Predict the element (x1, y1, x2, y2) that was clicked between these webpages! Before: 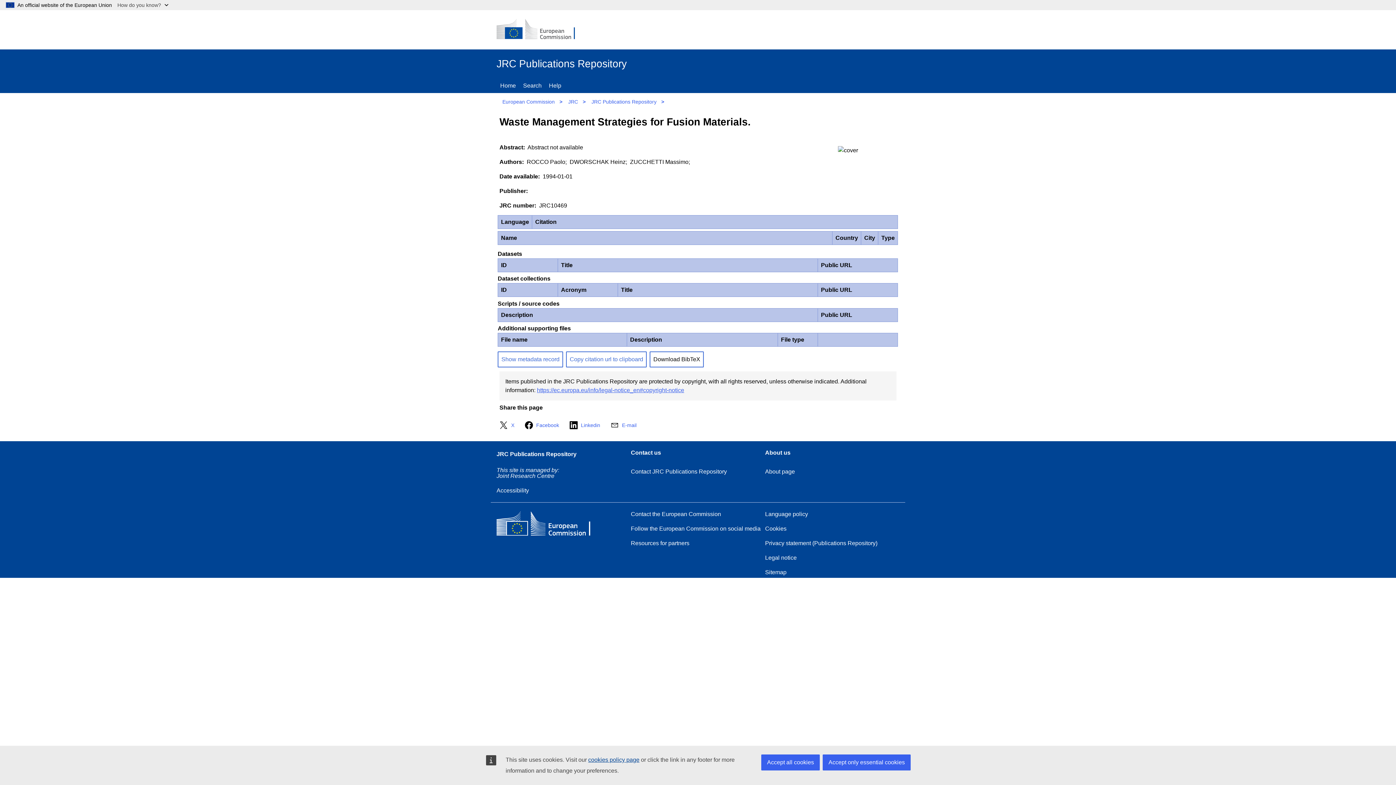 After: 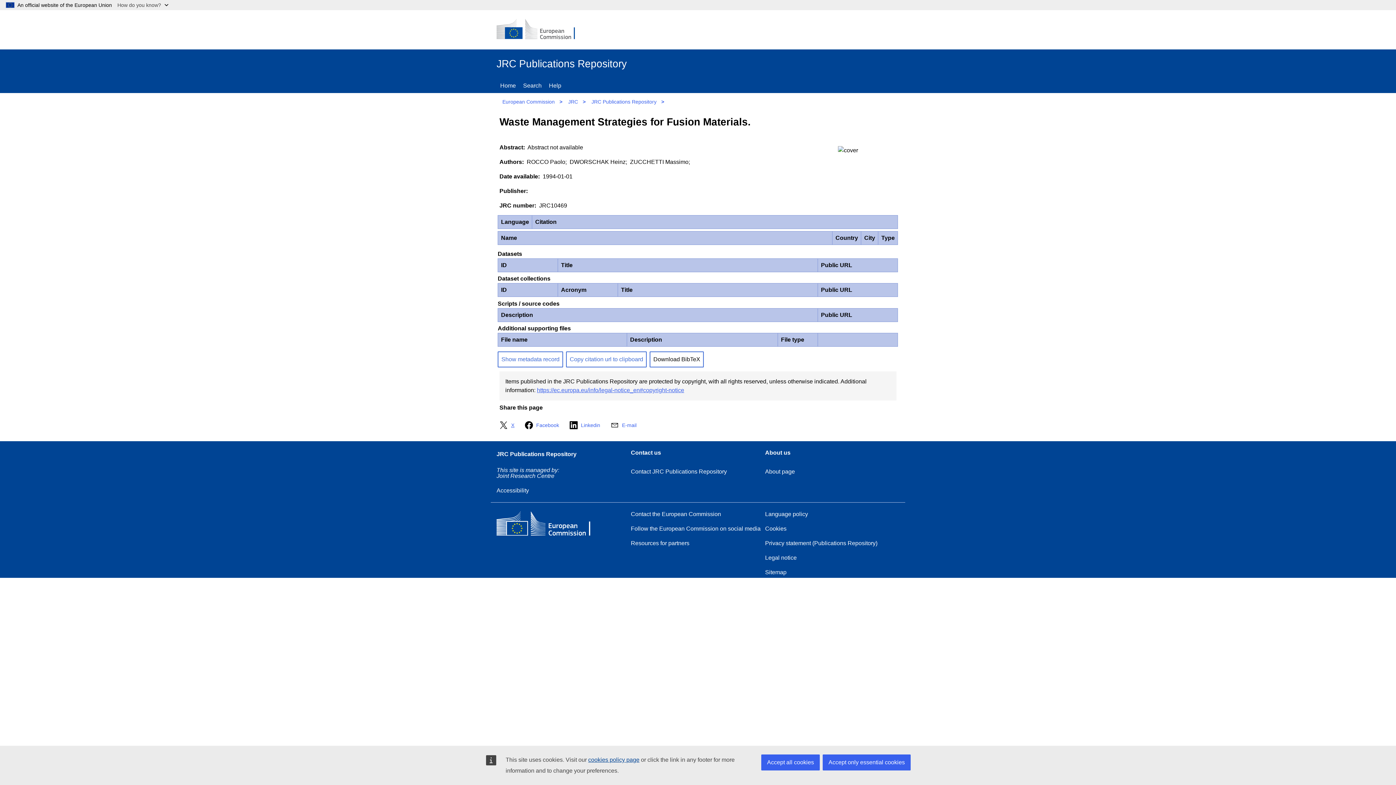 Action: label: X bbox: (499, 421, 523, 429)